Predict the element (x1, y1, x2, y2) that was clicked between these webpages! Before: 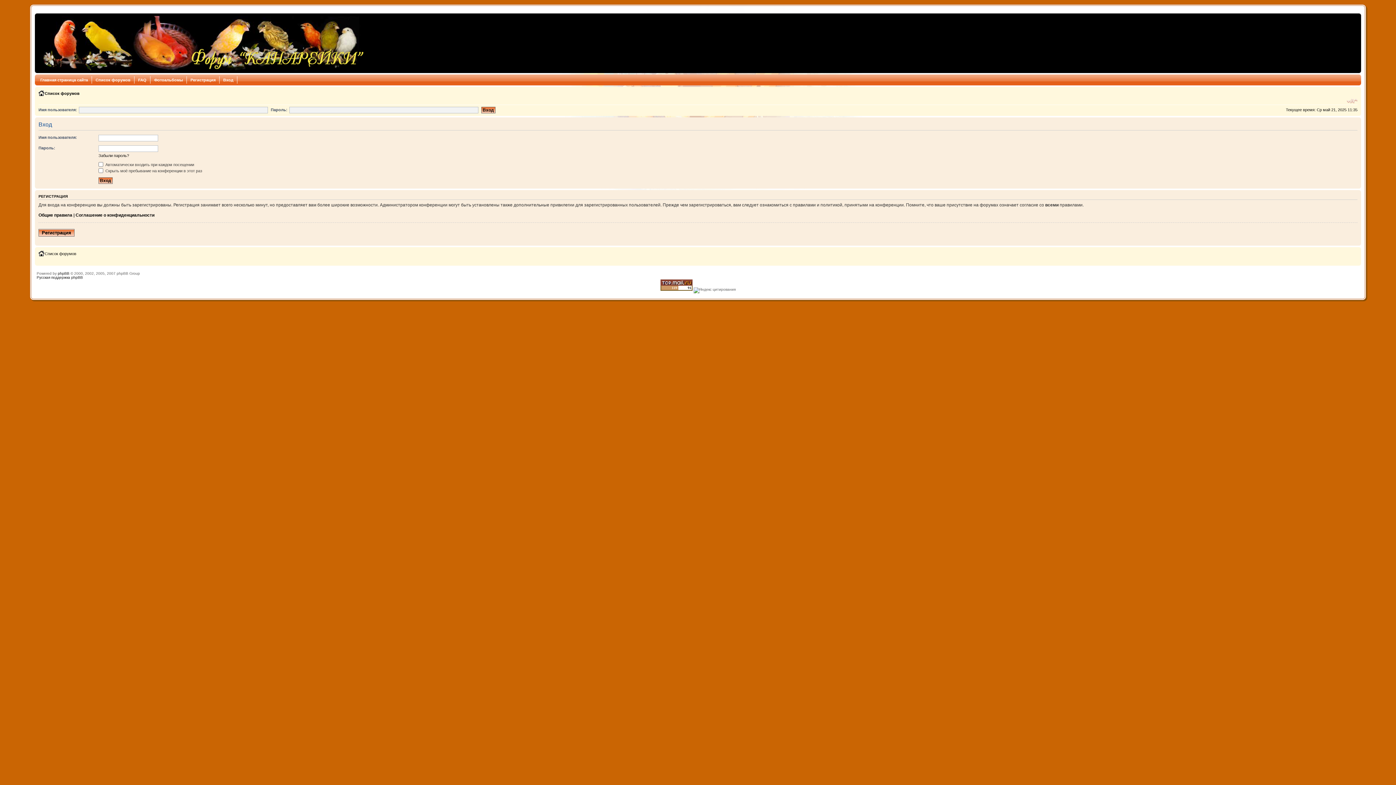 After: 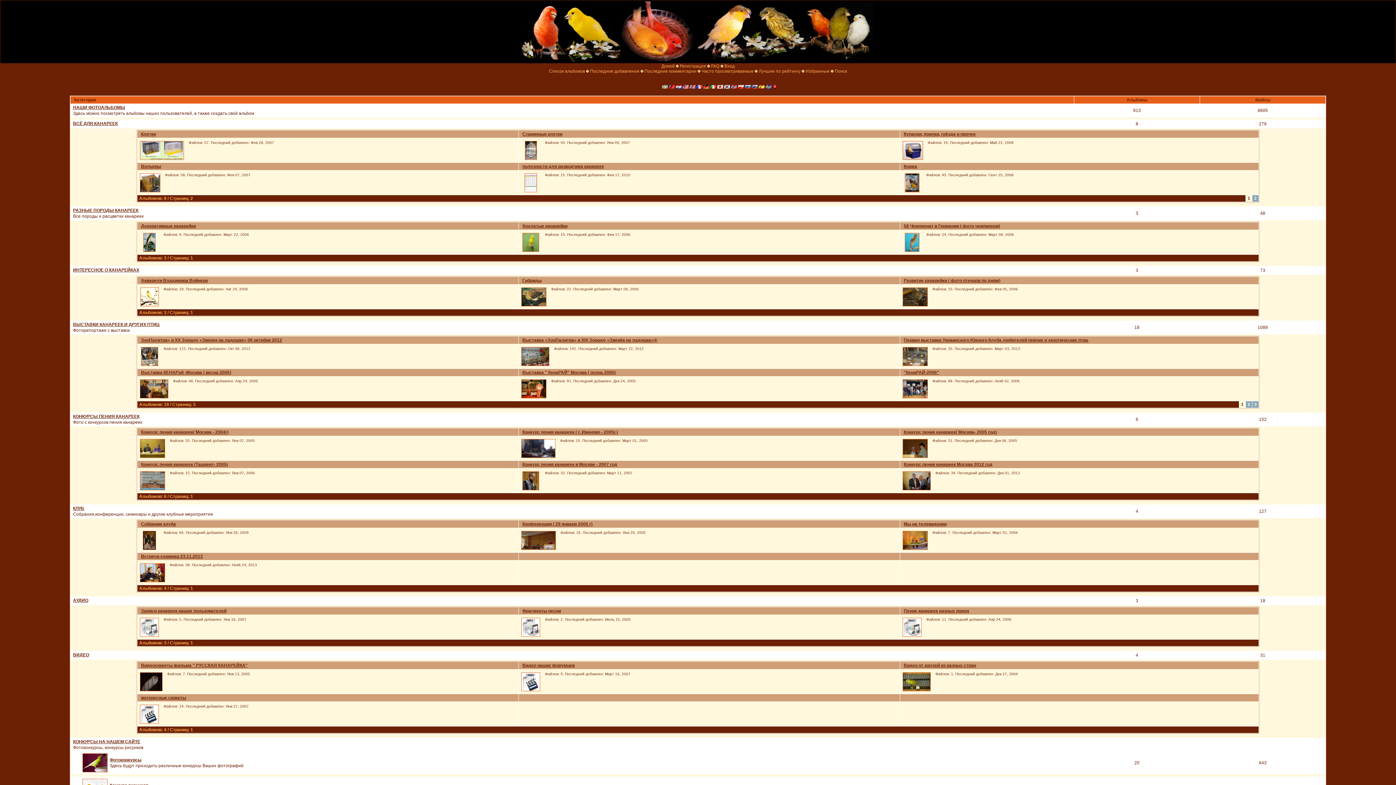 Action: bbox: (150, 76, 186, 83) label: Фотоальбомы